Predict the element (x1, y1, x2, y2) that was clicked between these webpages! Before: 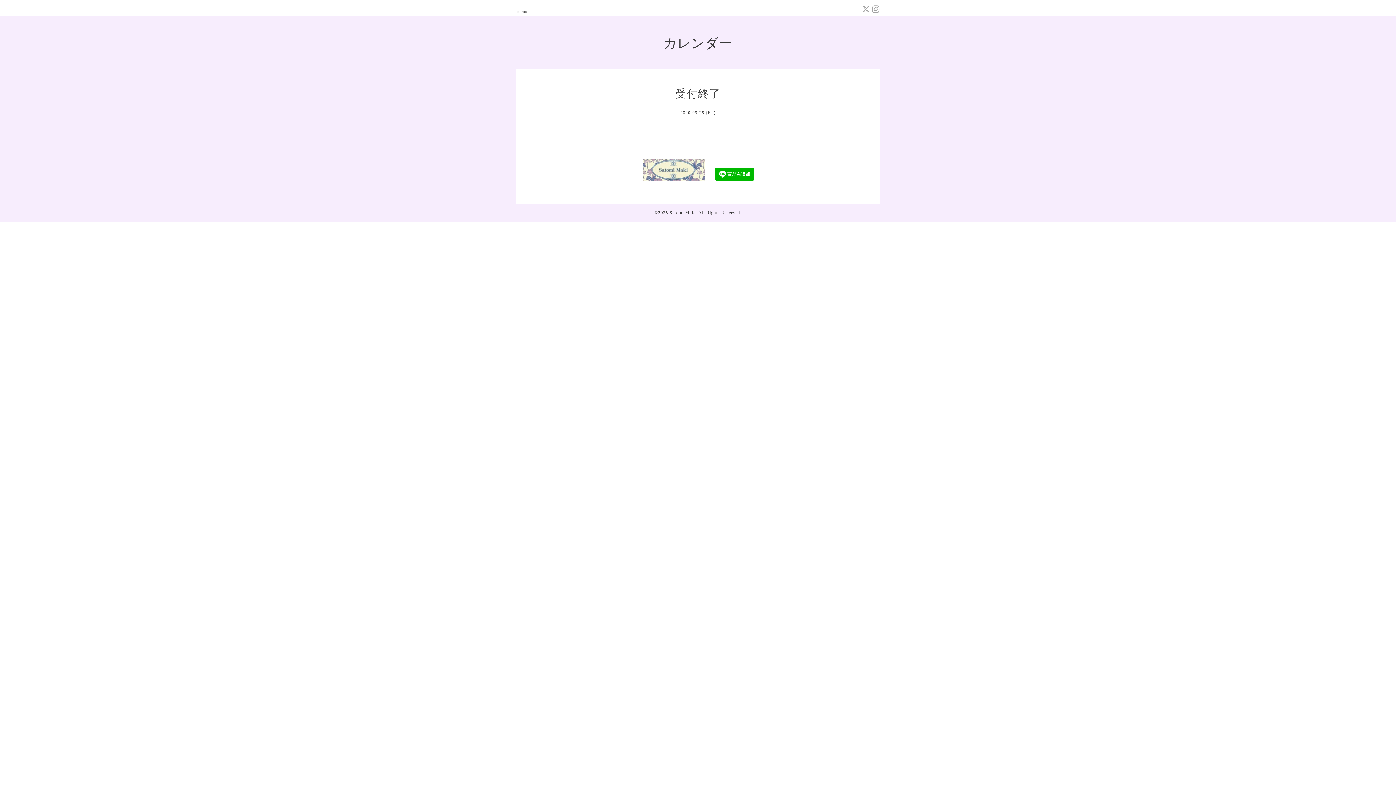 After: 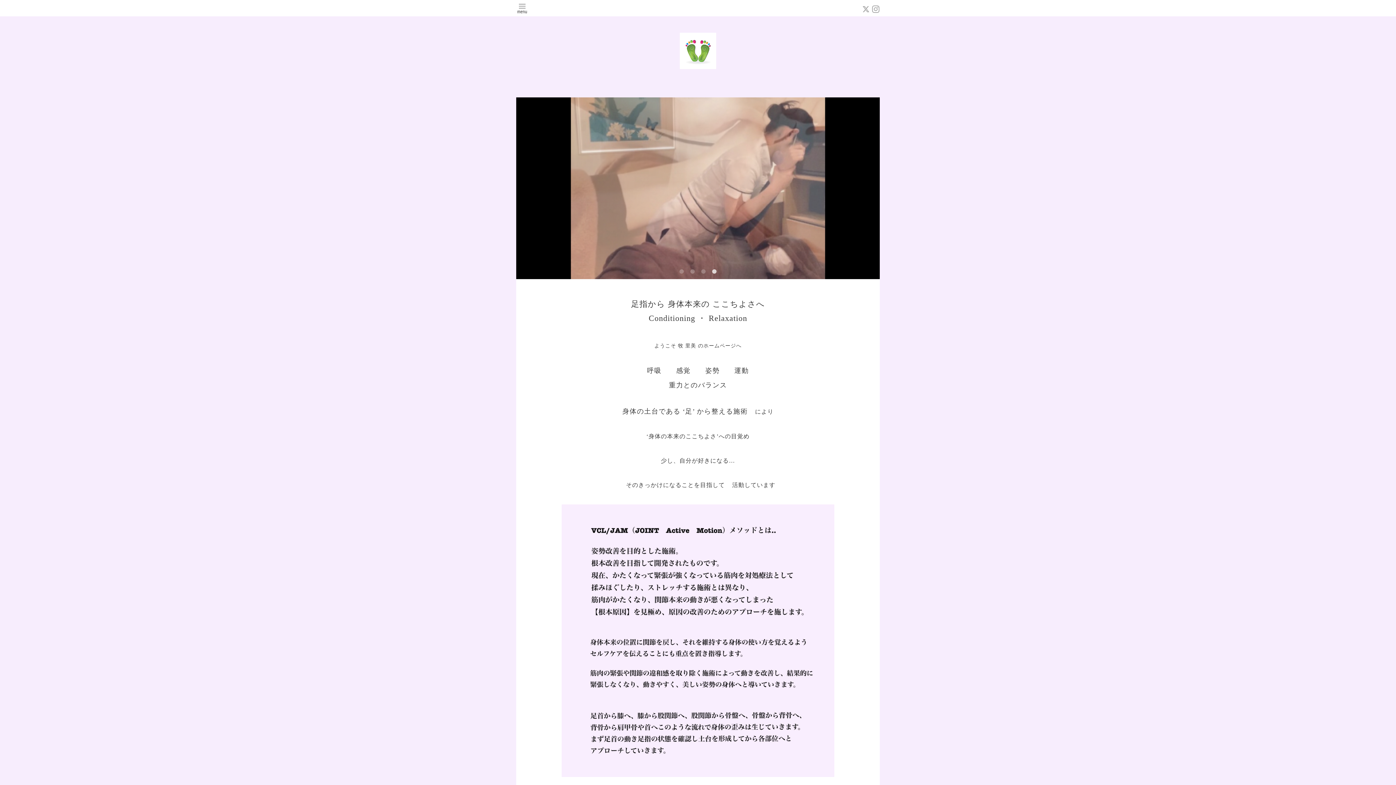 Action: bbox: (669, 210, 696, 215) label: Satomi Maki